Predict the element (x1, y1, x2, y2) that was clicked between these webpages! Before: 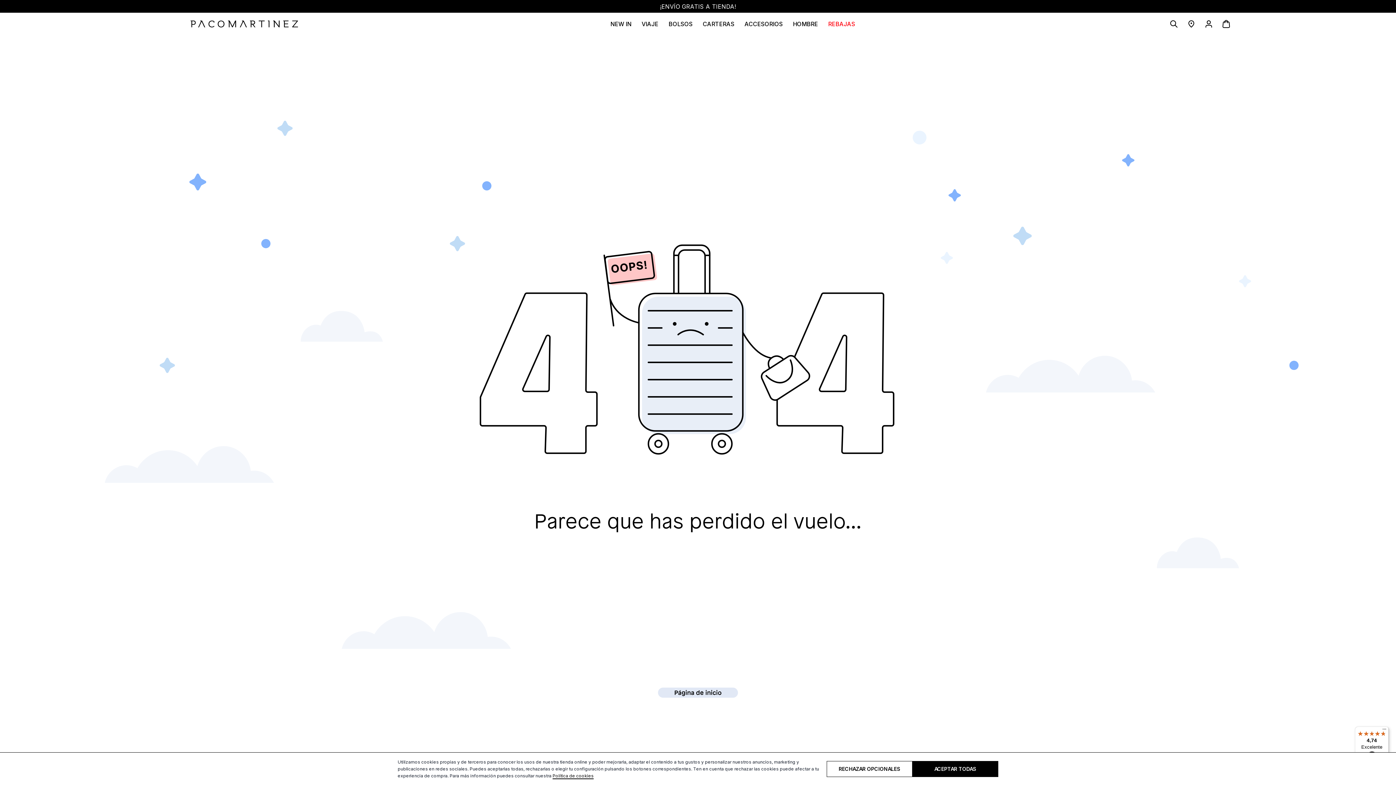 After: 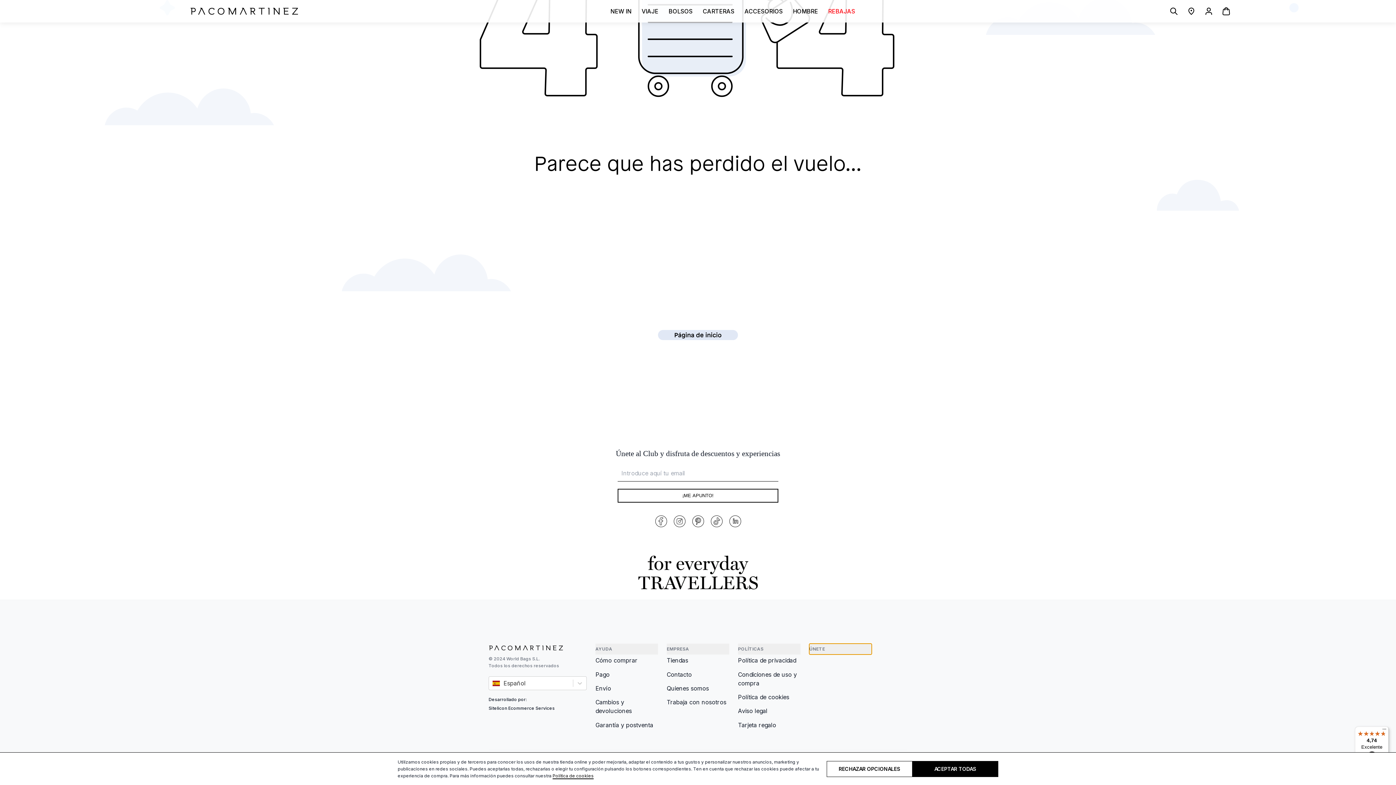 Action: label: ÚNETE bbox: (809, 664, 872, 675)